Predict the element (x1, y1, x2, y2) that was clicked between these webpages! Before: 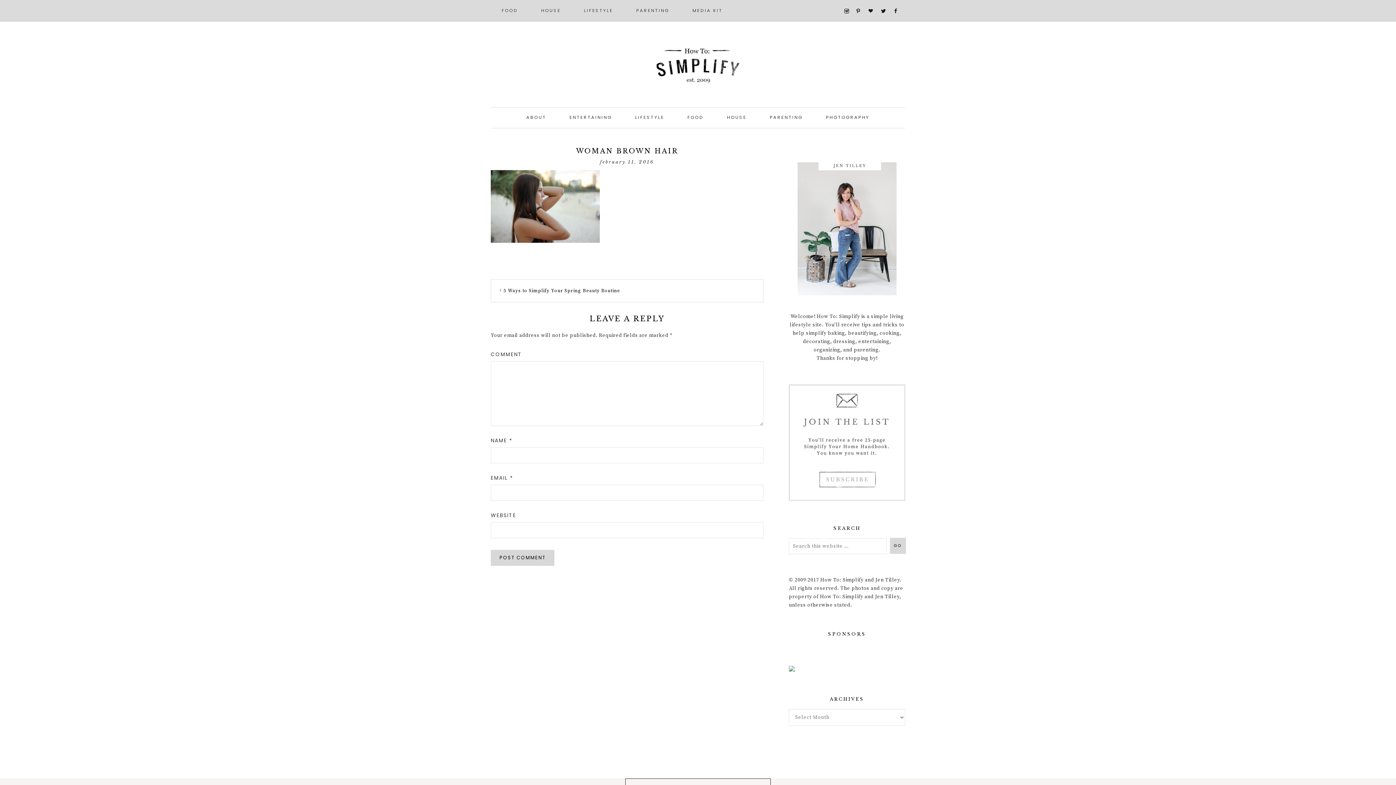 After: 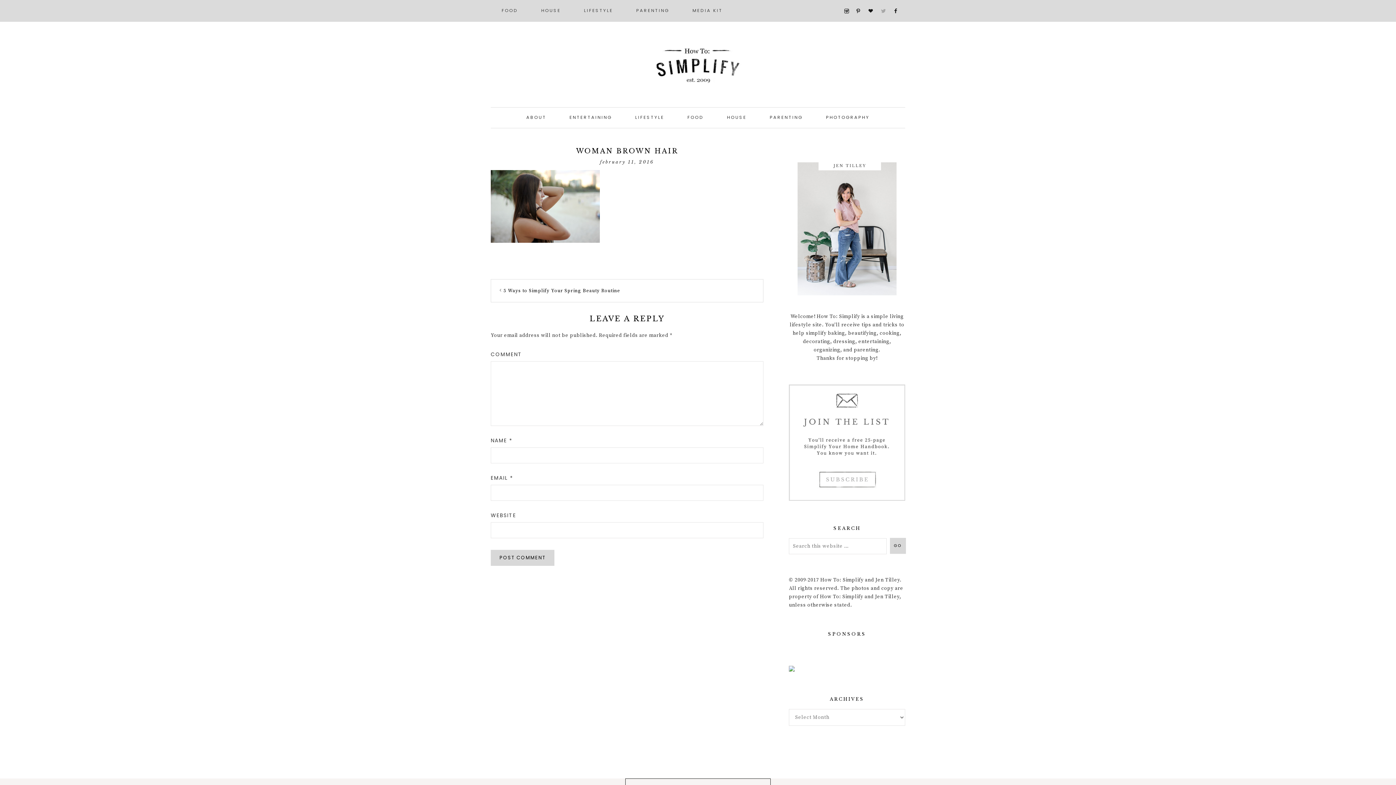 Action: bbox: (880, 8, 892, 14)